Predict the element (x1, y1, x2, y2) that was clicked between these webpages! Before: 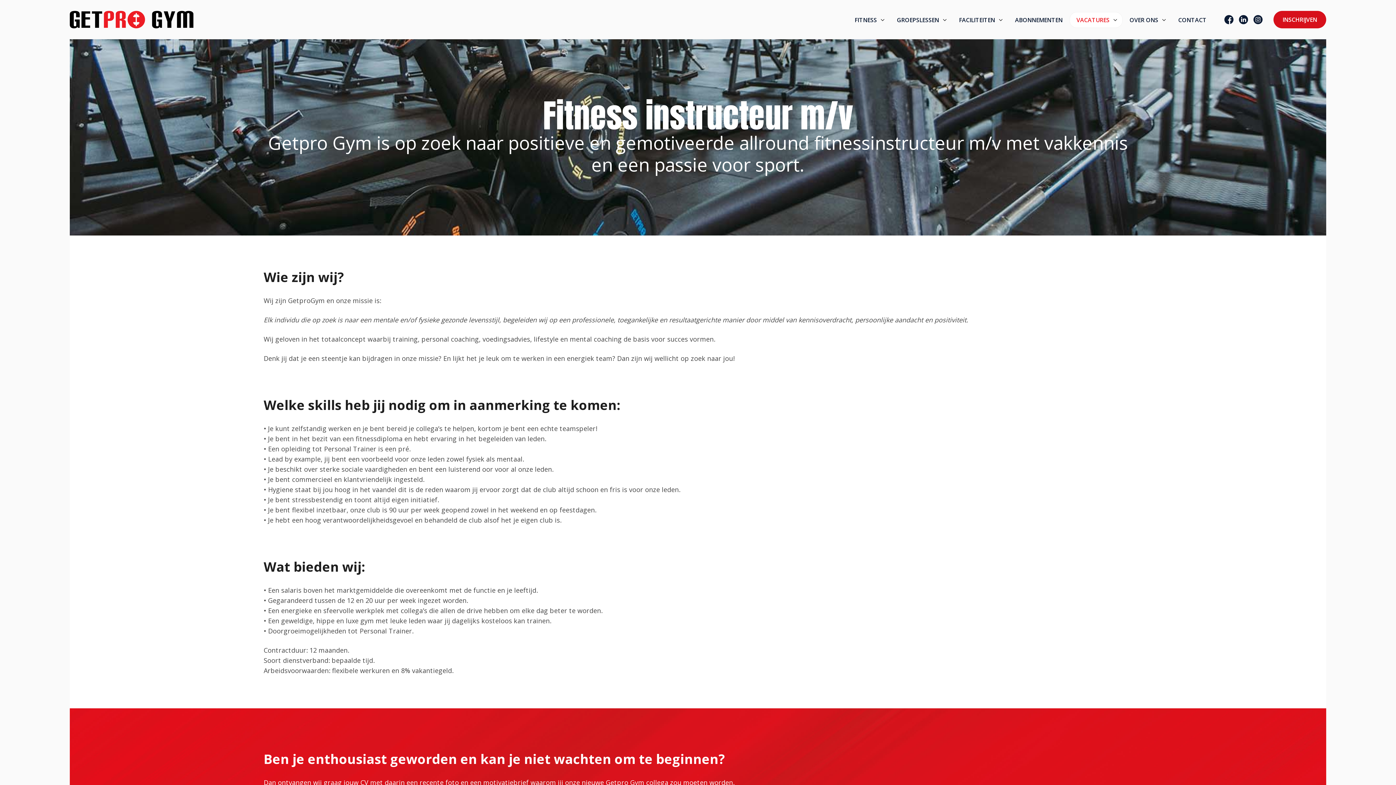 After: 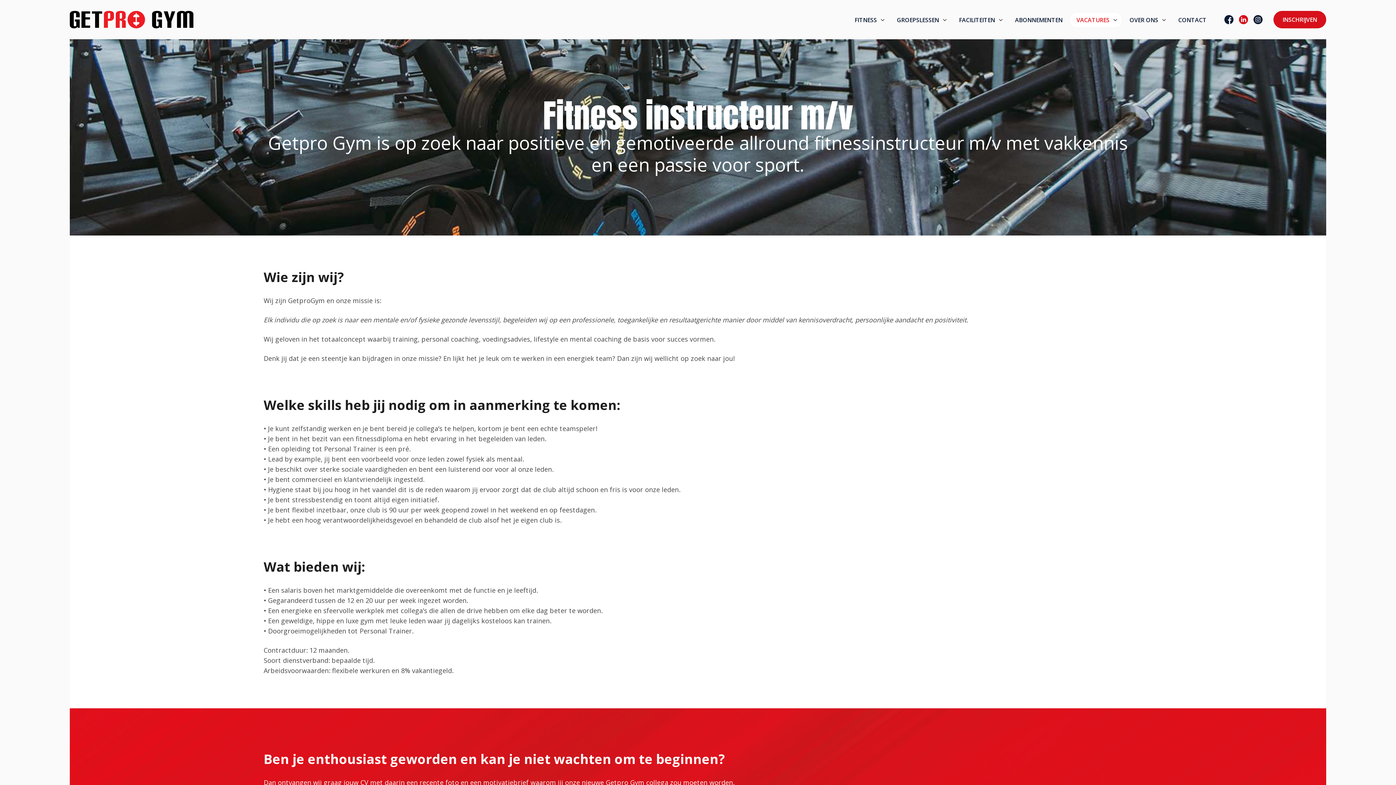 Action: bbox: (1239, 14, 1248, 24)